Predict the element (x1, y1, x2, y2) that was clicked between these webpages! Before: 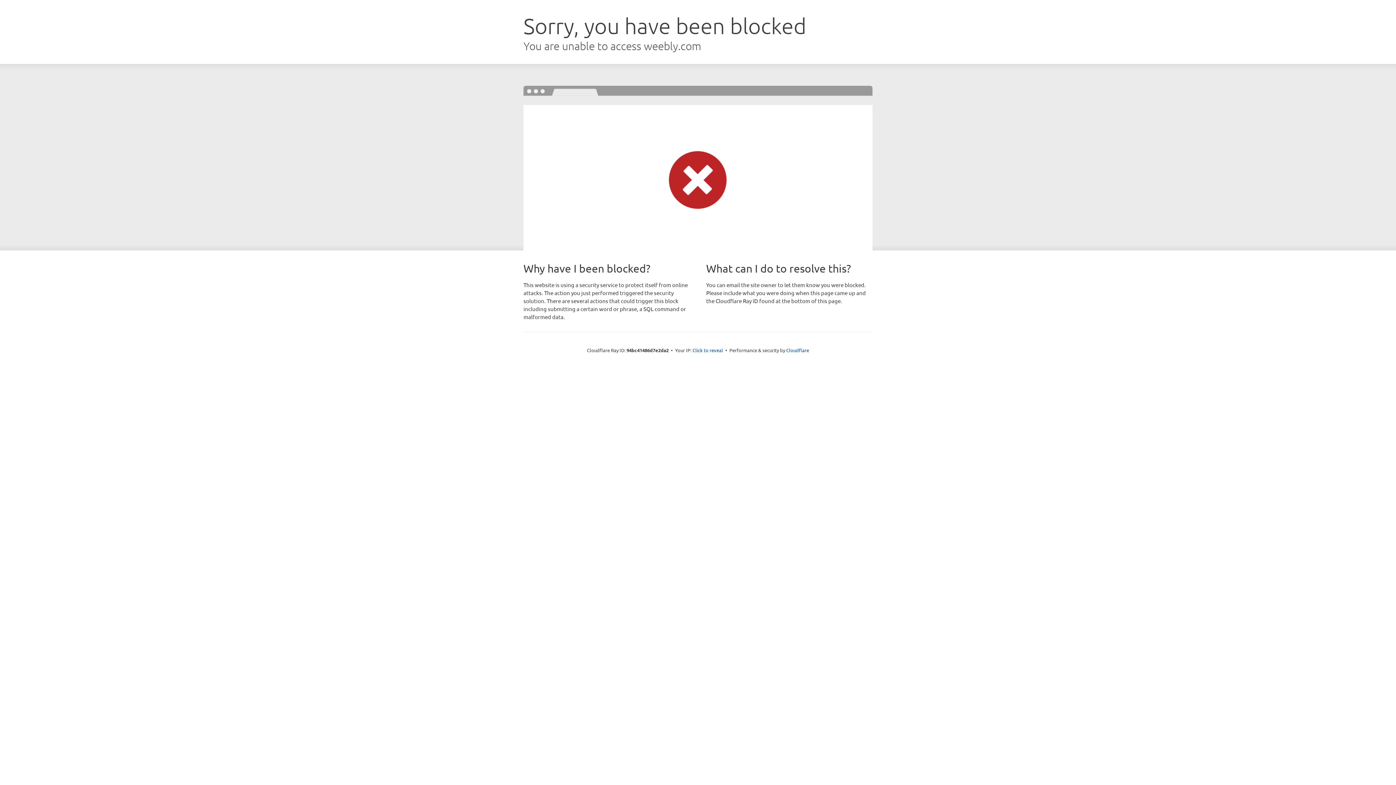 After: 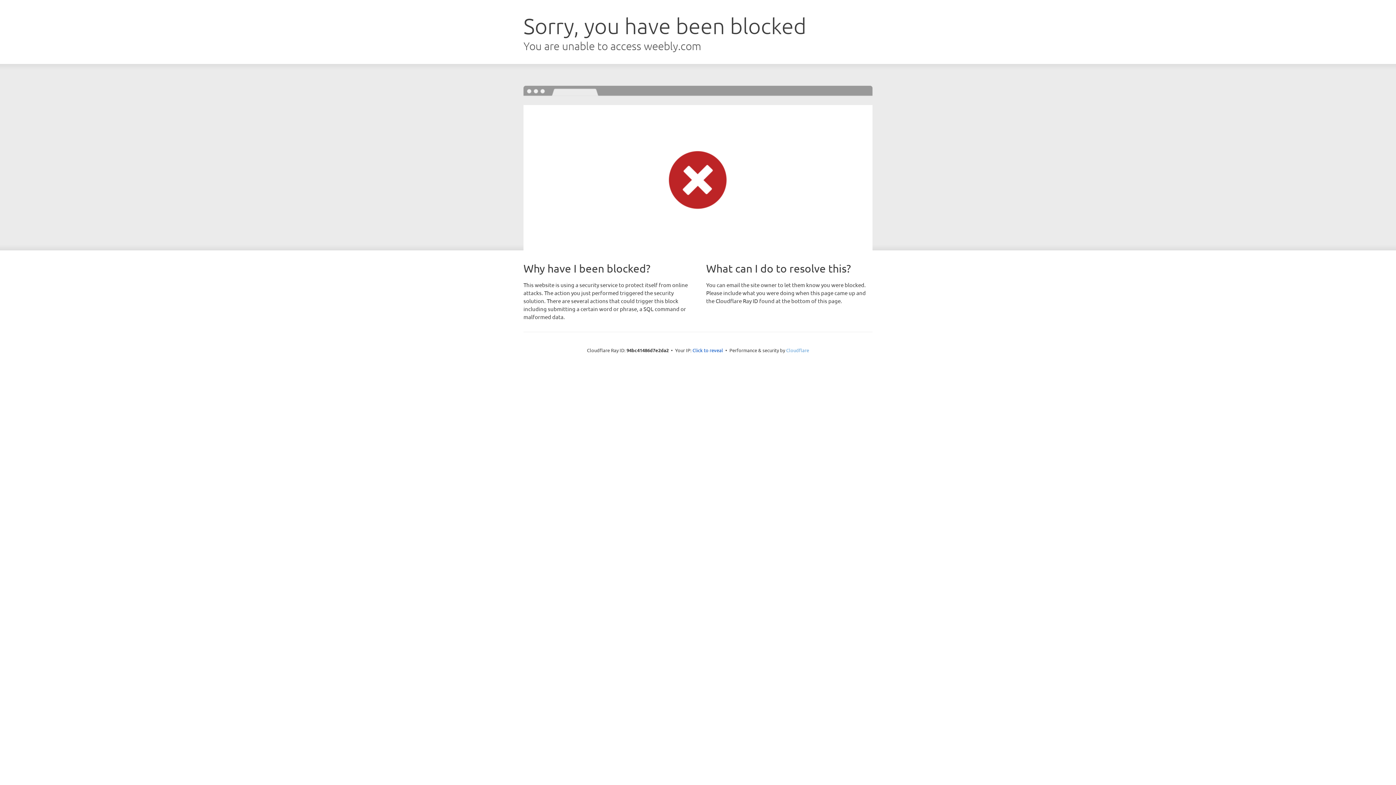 Action: label: Cloudflare bbox: (786, 347, 809, 353)